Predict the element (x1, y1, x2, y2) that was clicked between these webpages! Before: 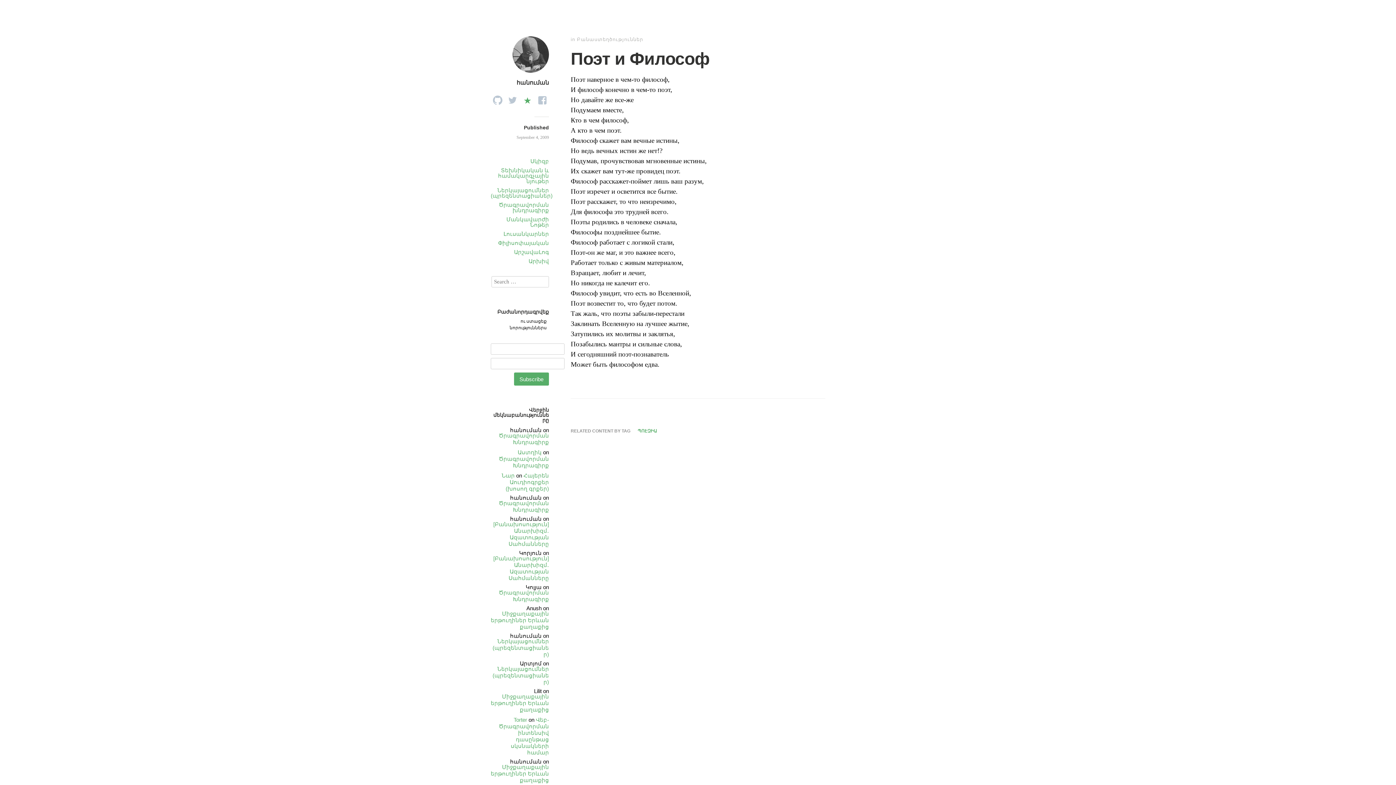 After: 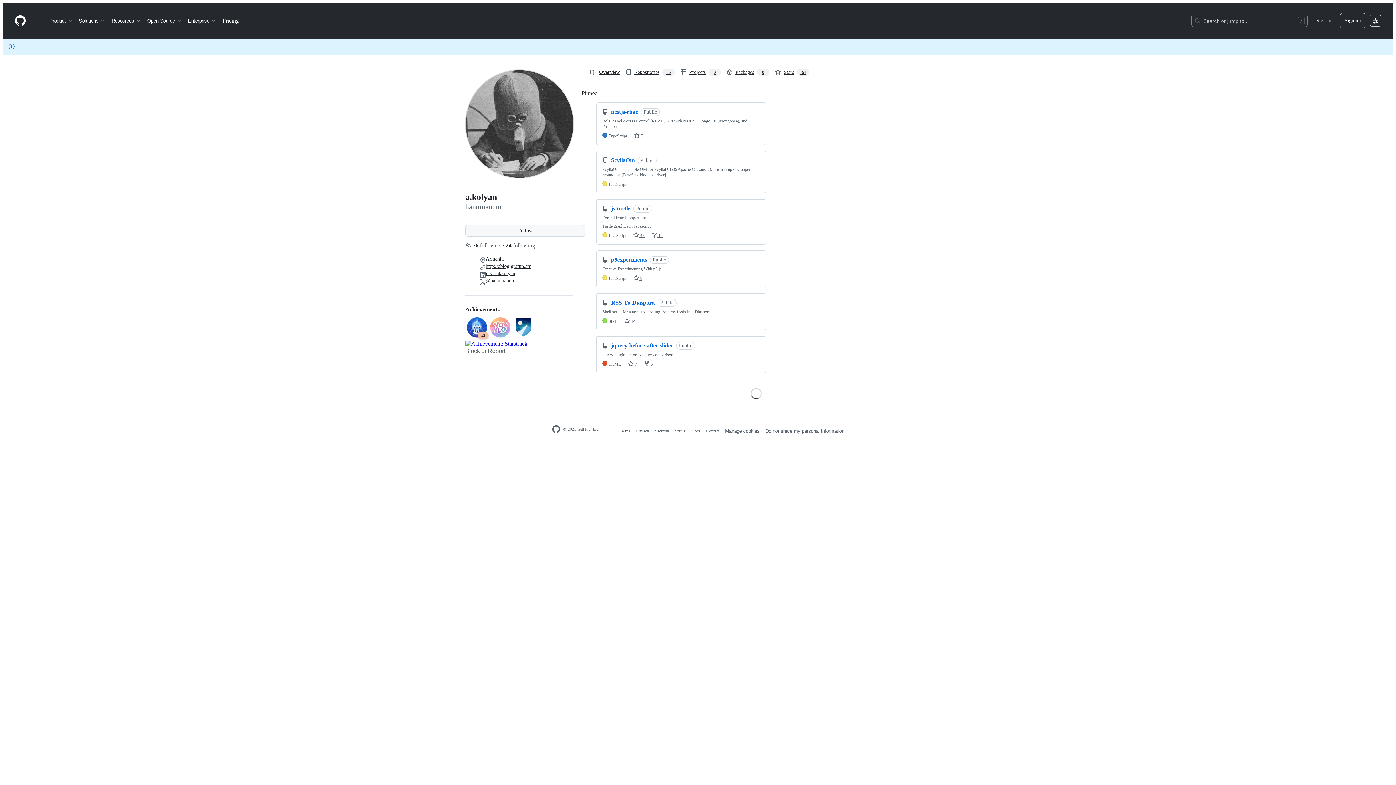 Action: label: github bbox: (491, 94, 504, 102)